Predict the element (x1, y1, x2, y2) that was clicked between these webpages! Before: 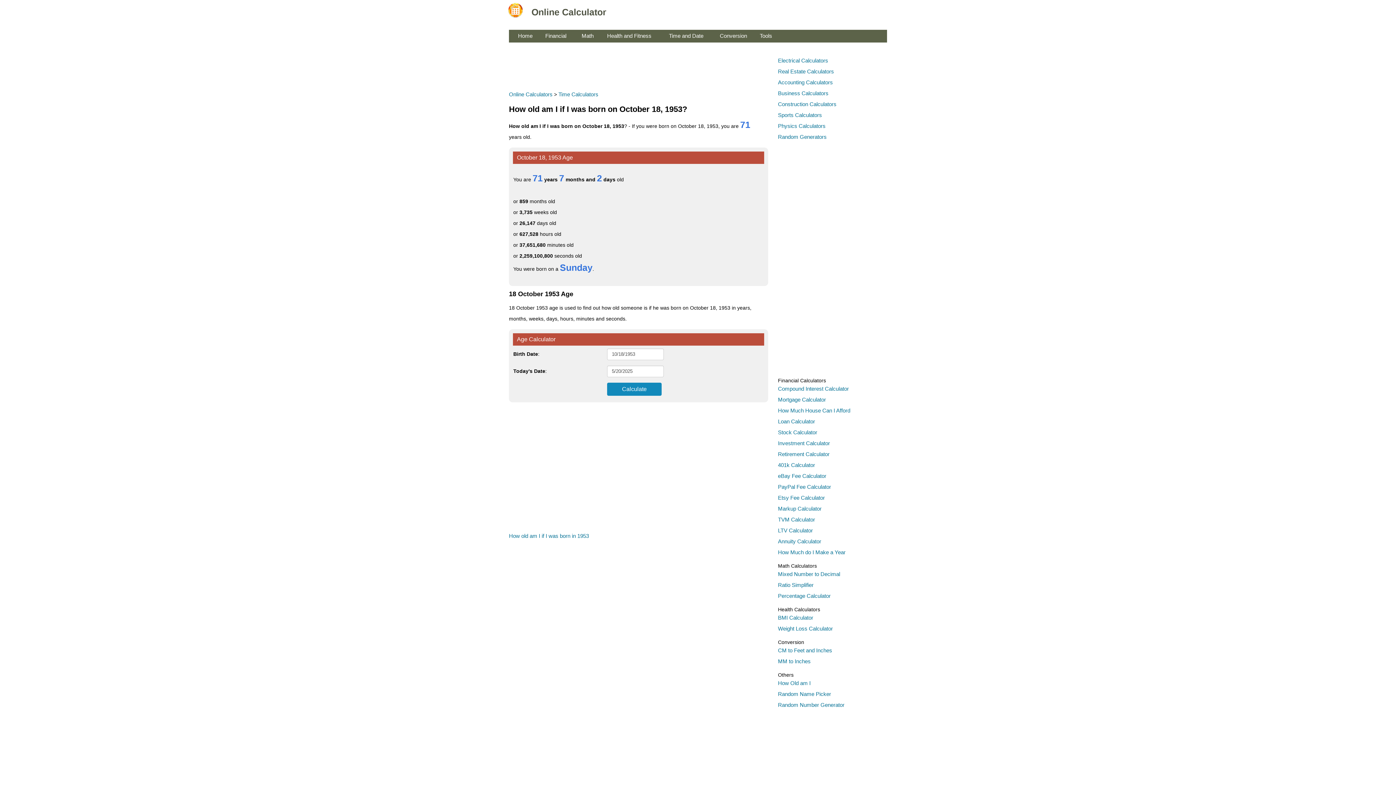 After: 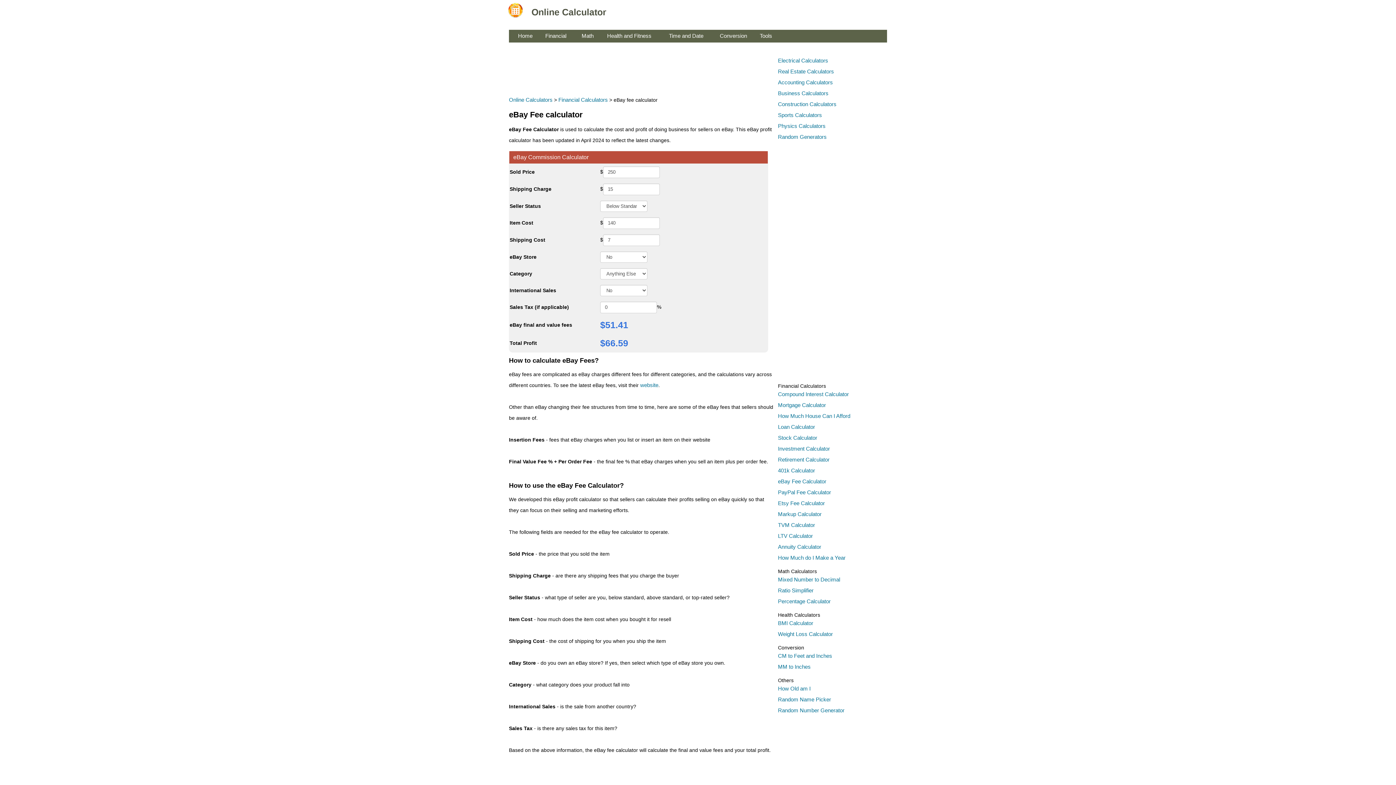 Action: bbox: (778, 473, 826, 479) label: eBay Fee Calculator